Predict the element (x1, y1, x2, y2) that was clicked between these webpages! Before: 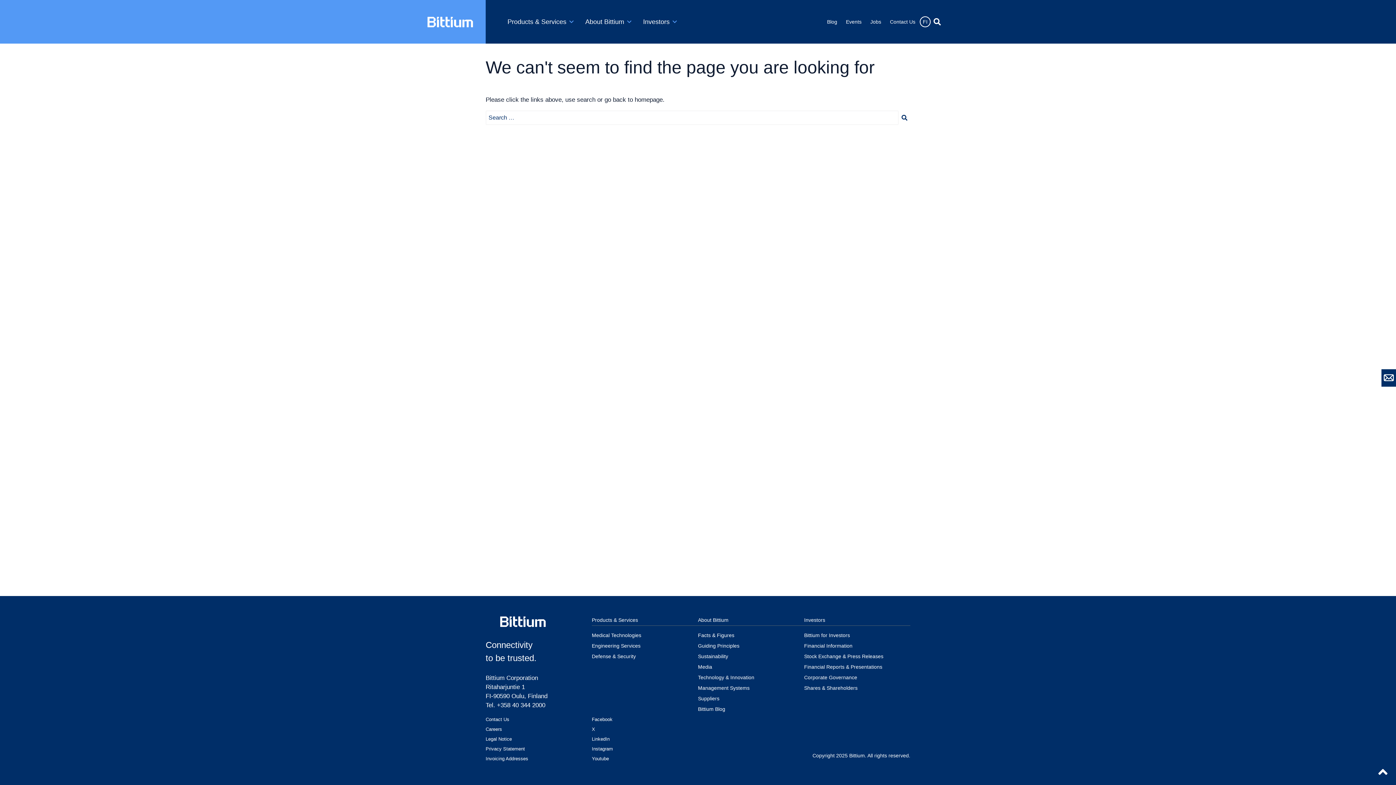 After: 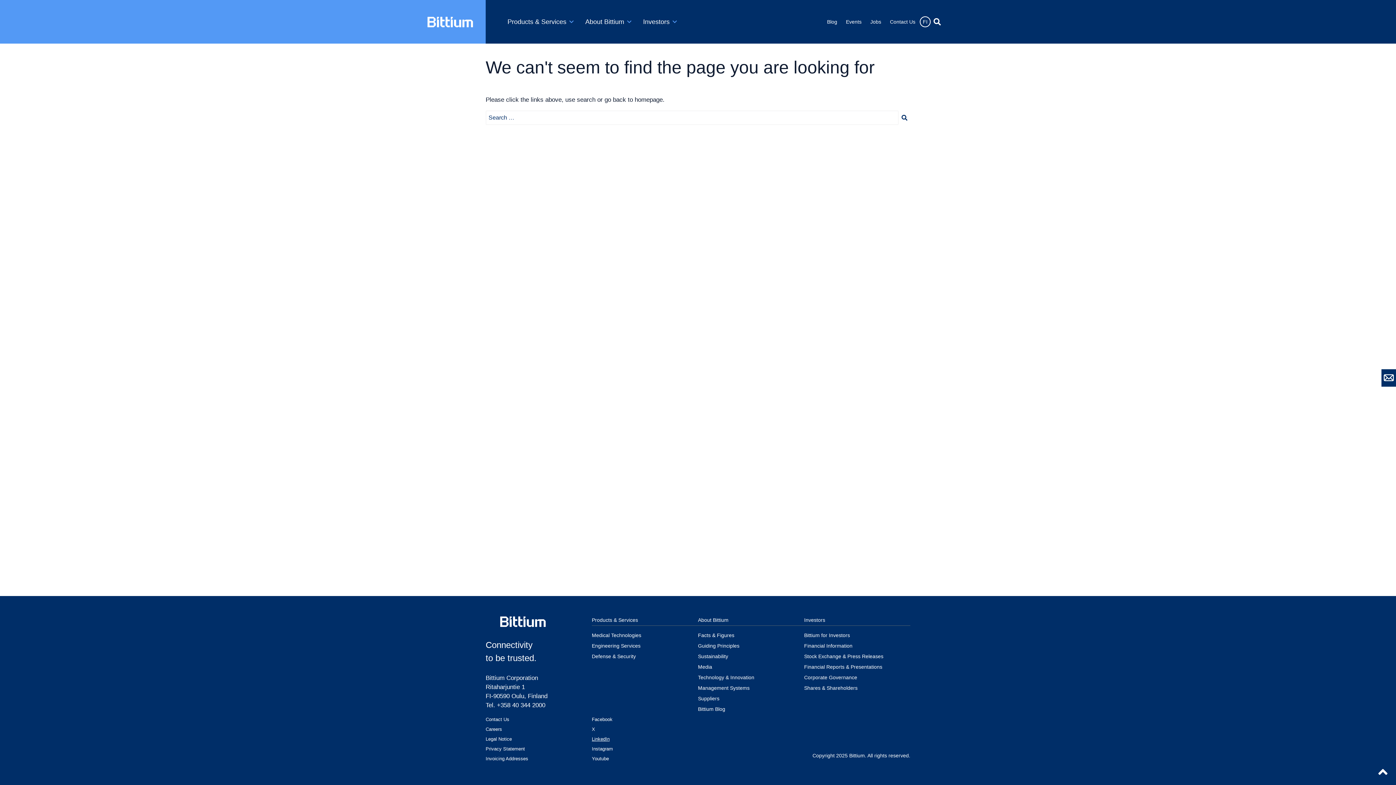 Action: bbox: (592, 736, 609, 742) label: LinkedIn